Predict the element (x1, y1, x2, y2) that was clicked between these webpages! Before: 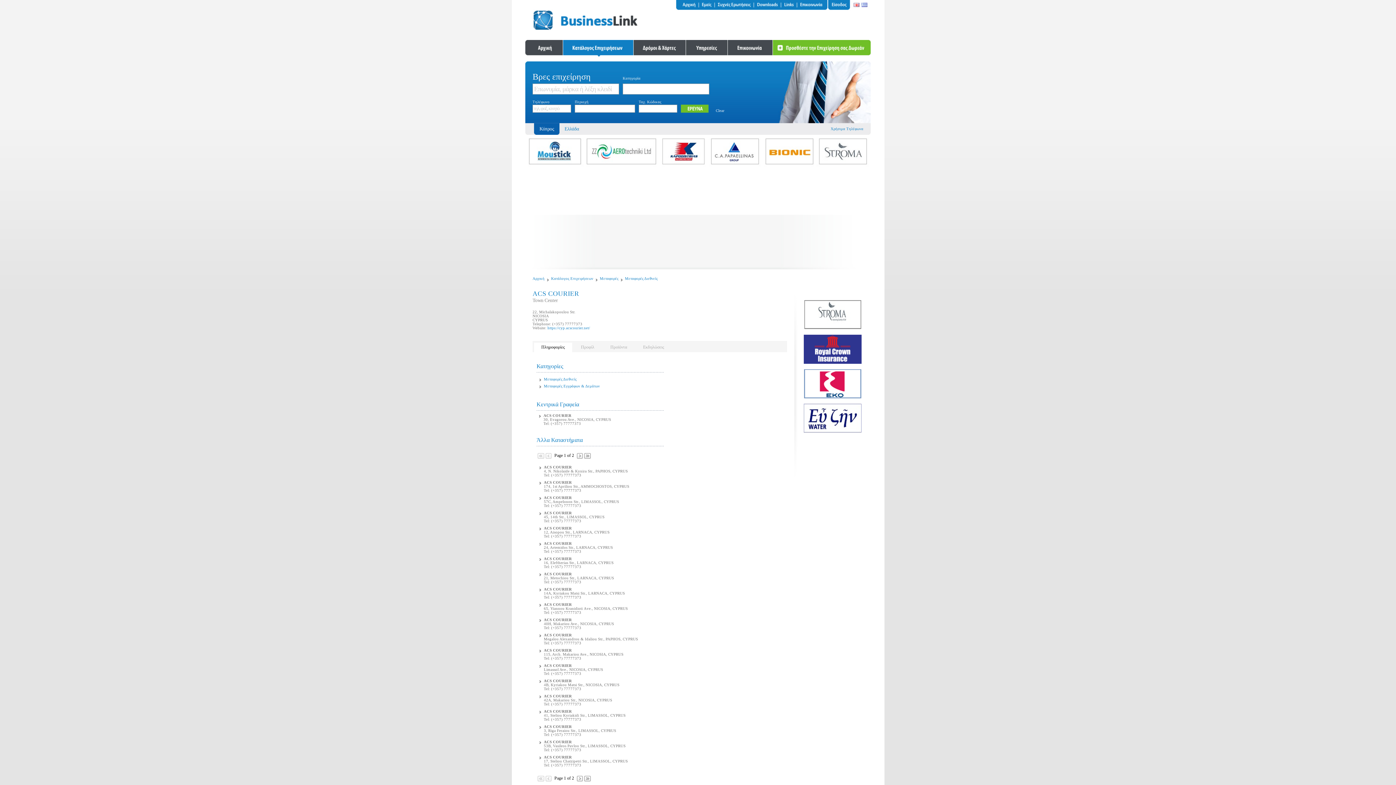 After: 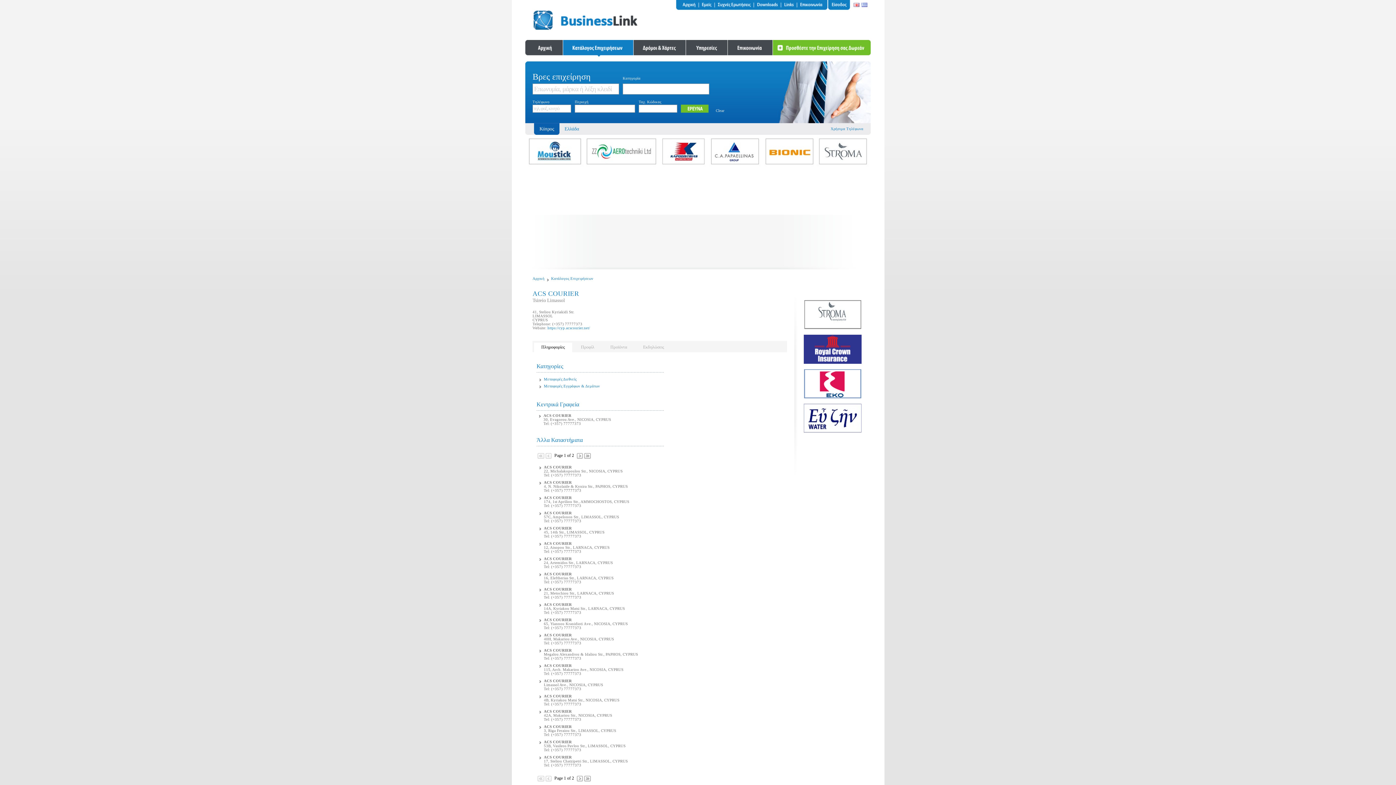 Action: bbox: (544, 709, 572, 713) label: ACS COURIER